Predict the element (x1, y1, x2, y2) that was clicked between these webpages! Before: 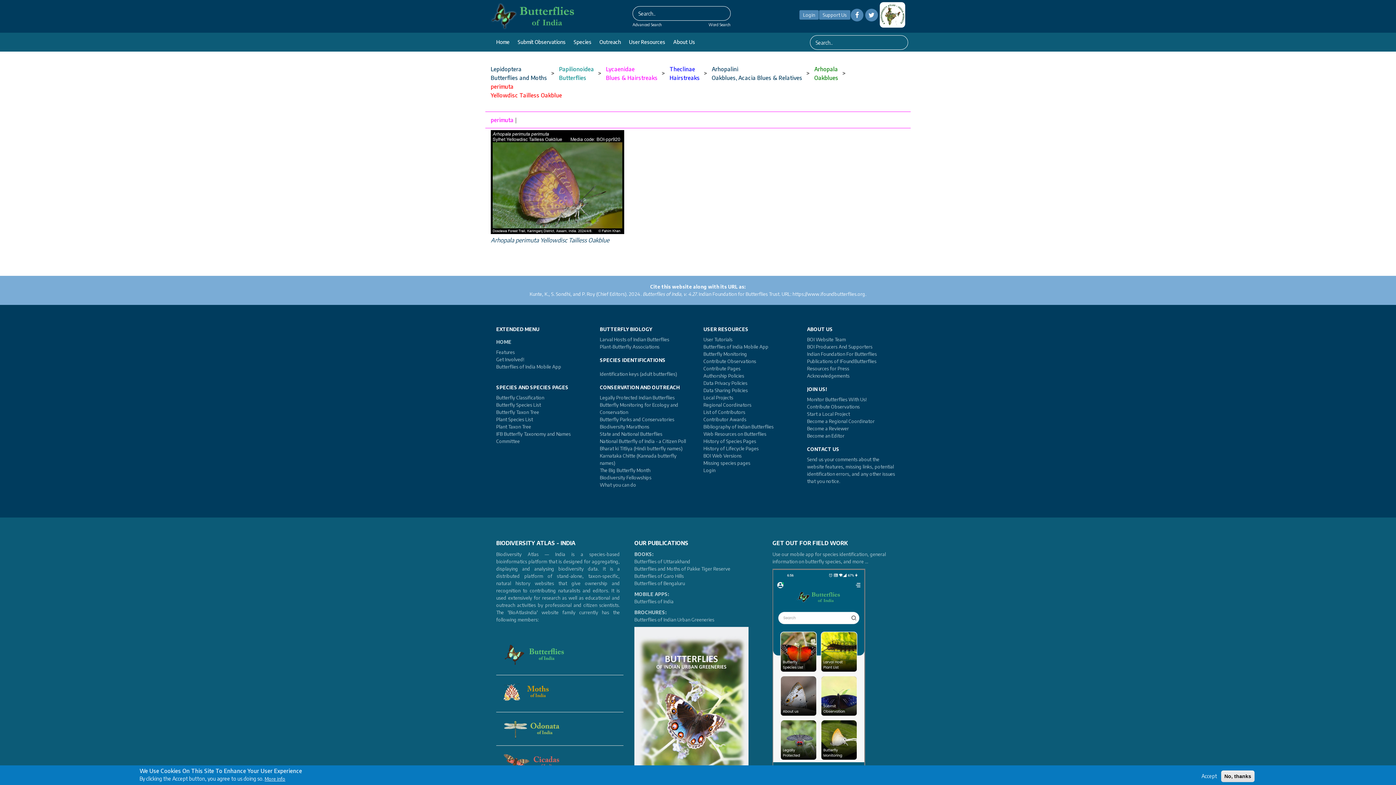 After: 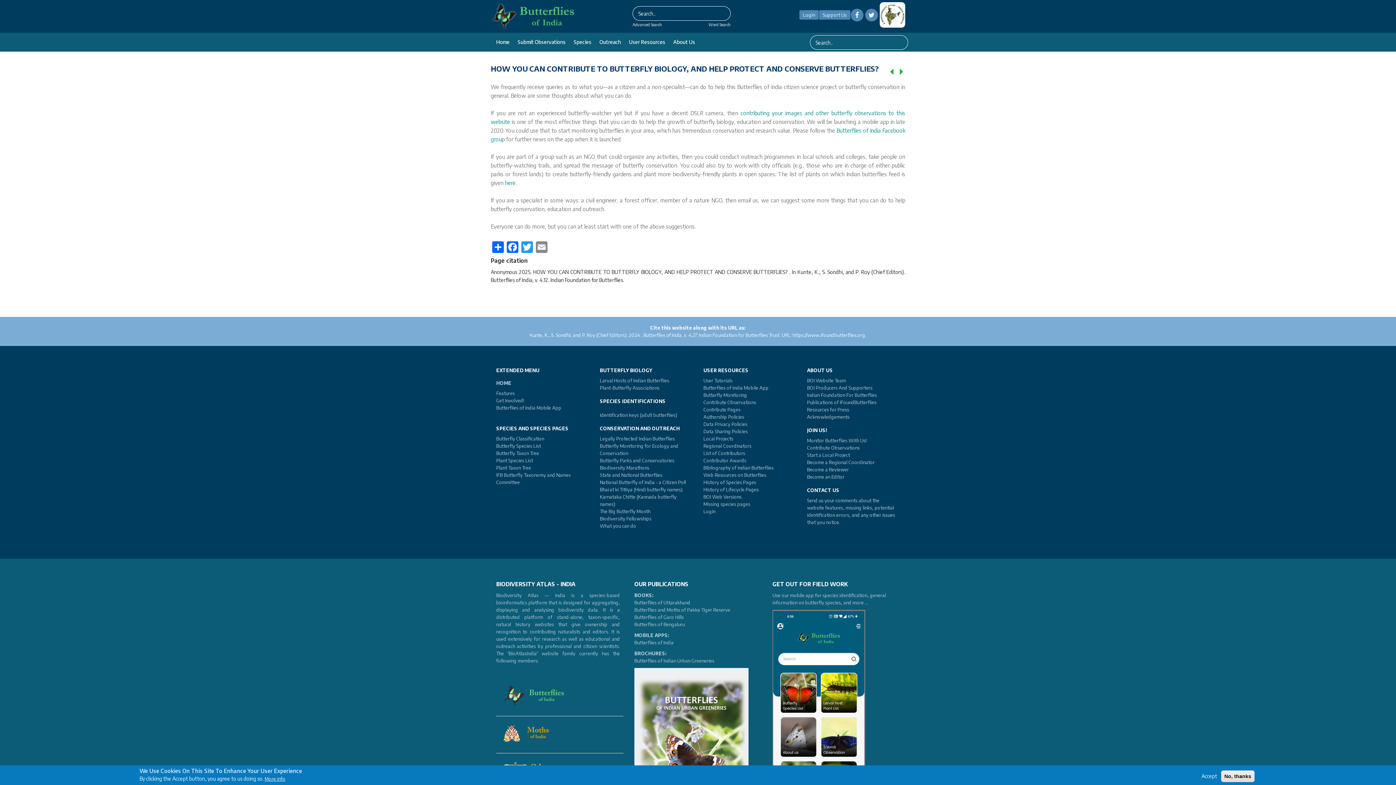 Action: bbox: (600, 482, 636, 488) label: What you can do